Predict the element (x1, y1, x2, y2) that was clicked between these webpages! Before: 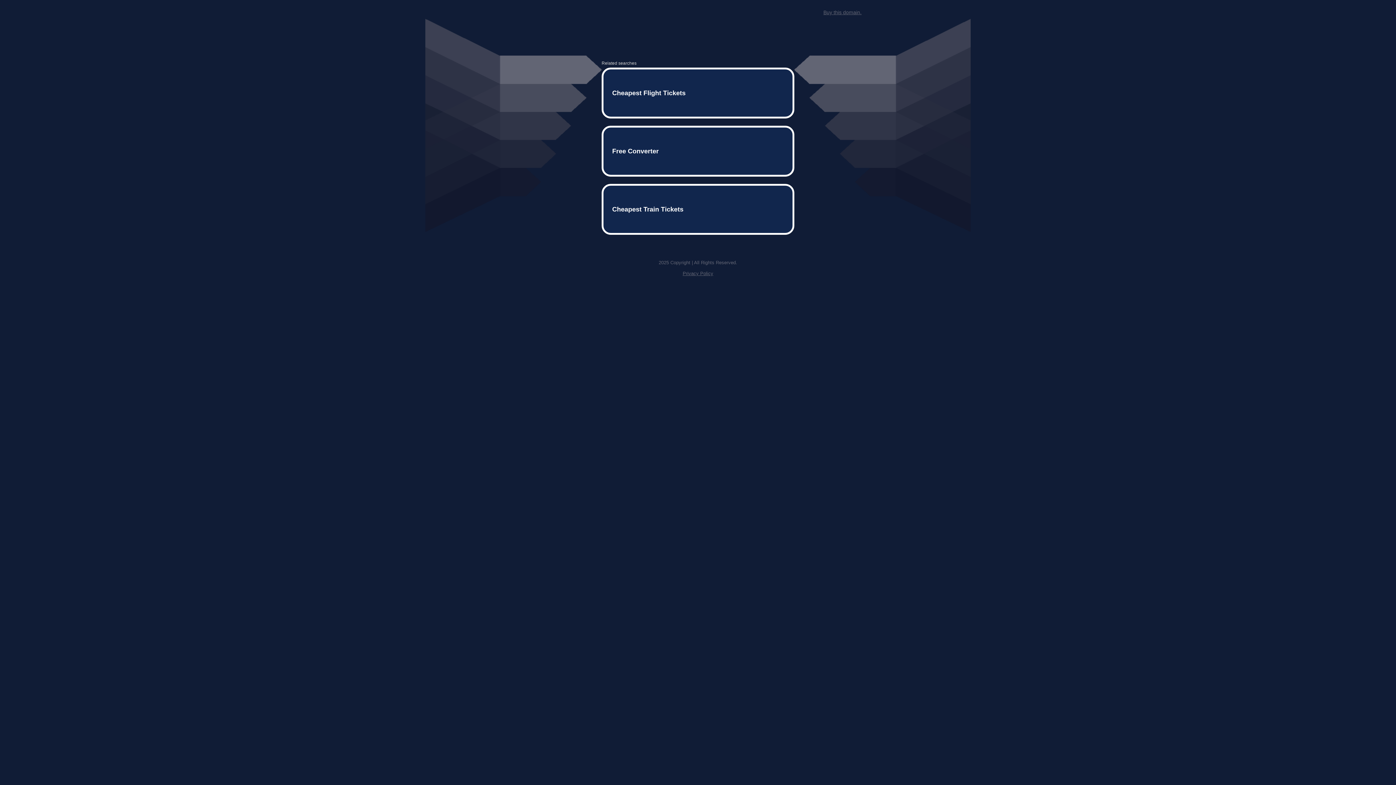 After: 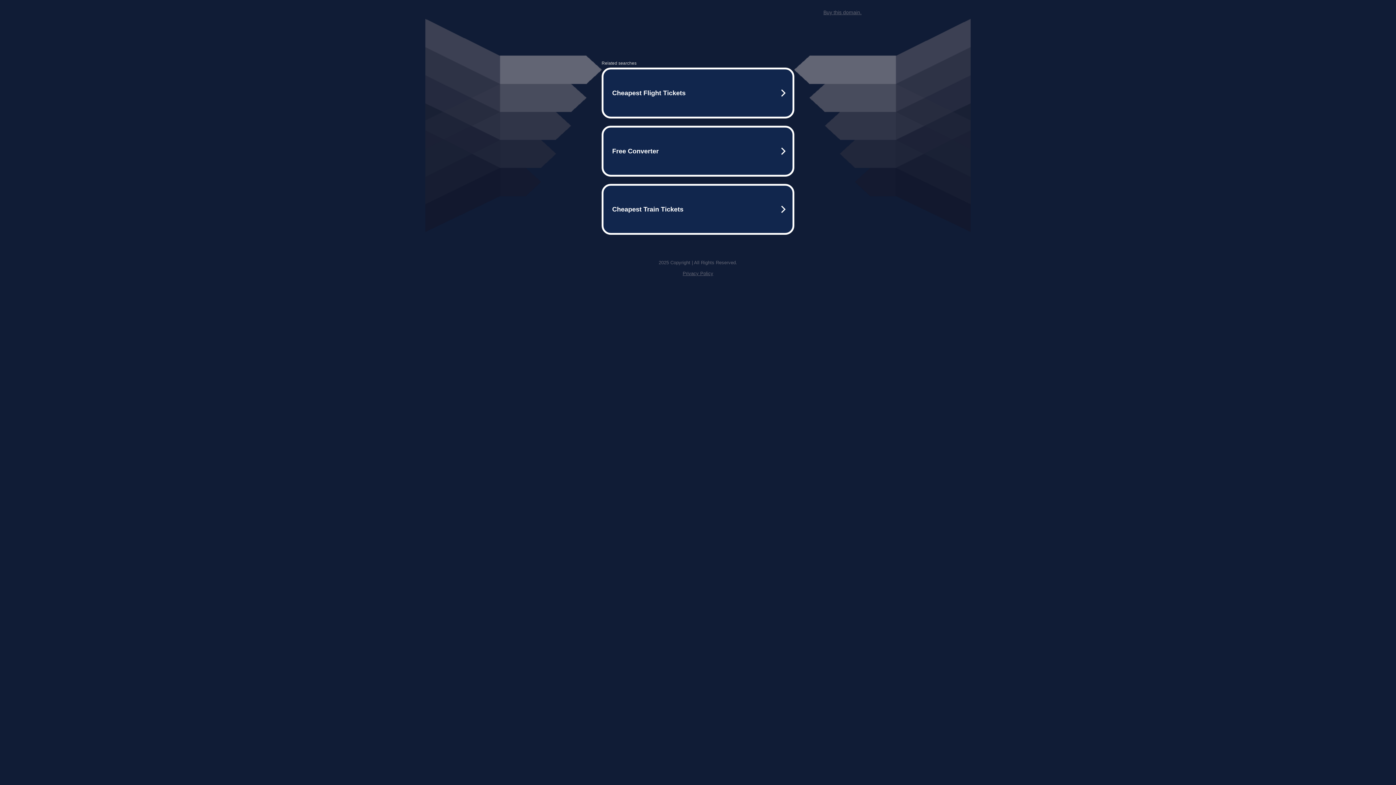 Action: label: Buy this domain. bbox: (823, 9, 861, 15)